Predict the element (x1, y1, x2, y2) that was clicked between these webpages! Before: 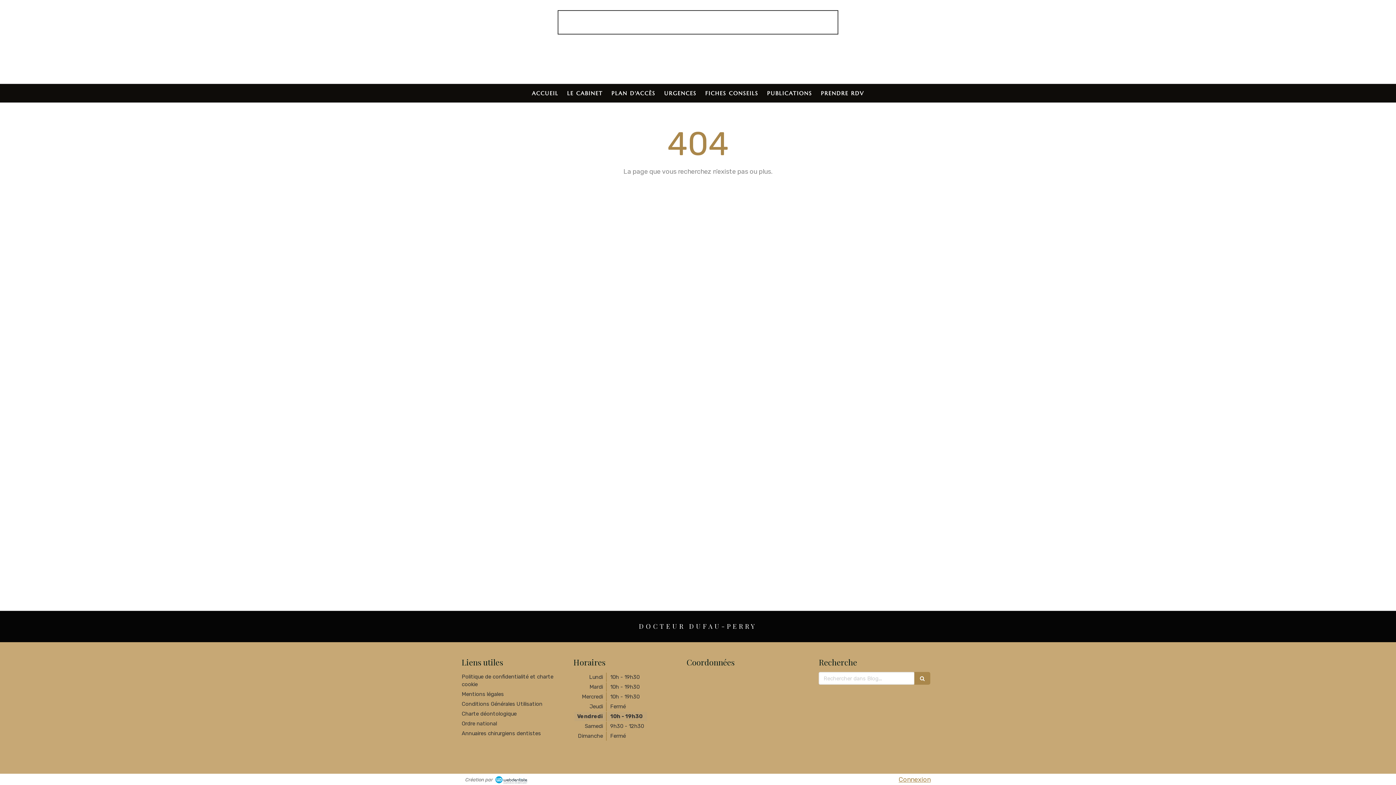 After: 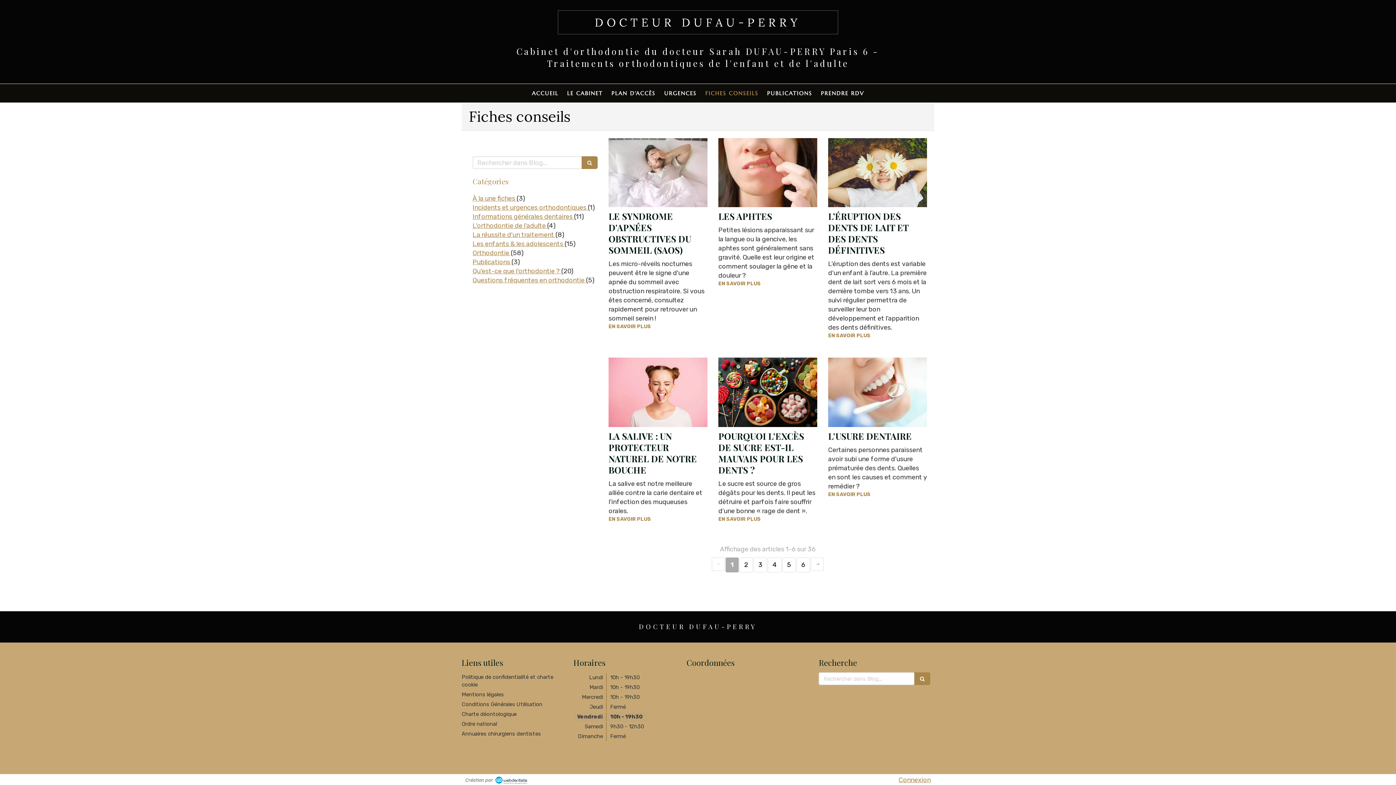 Action: bbox: (701, 84, 762, 102) label: FICHES CONSEILS